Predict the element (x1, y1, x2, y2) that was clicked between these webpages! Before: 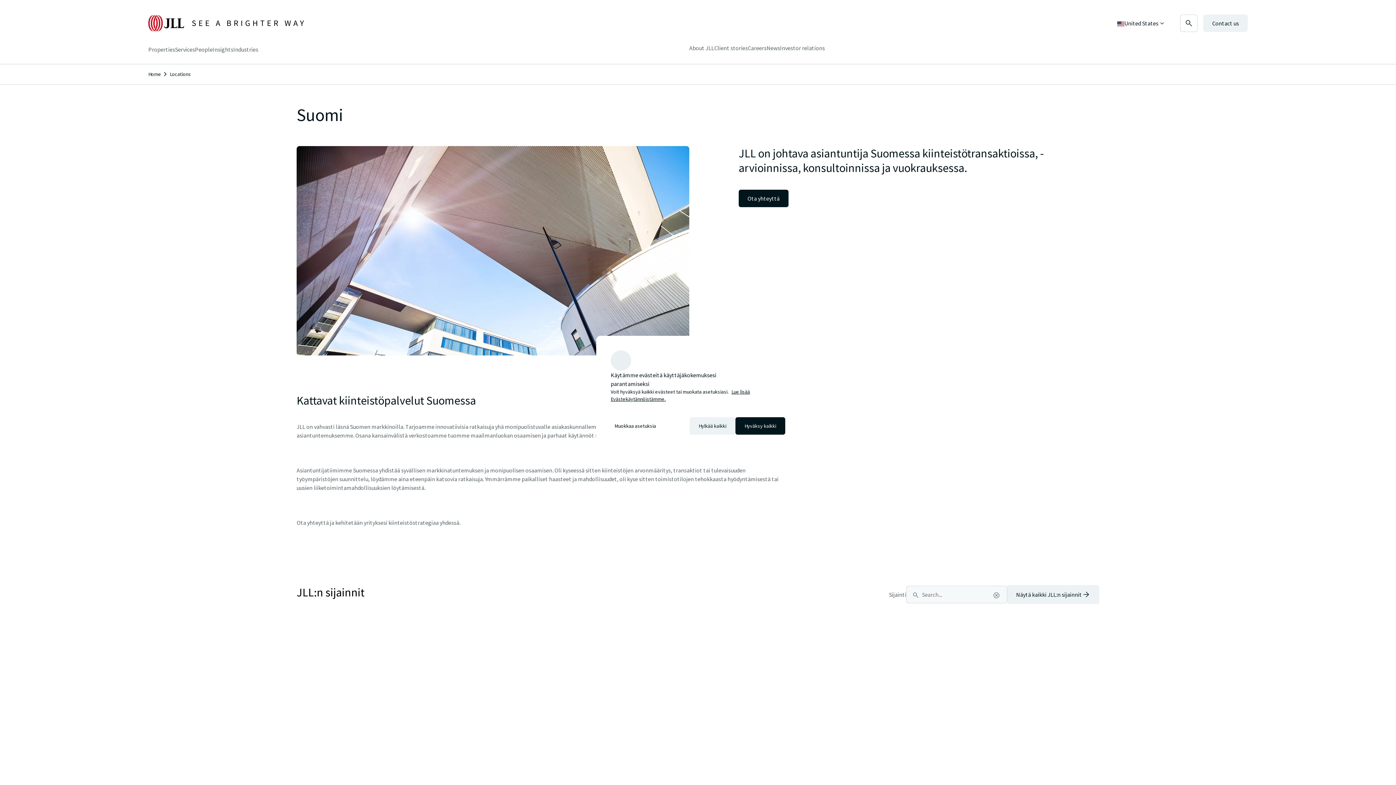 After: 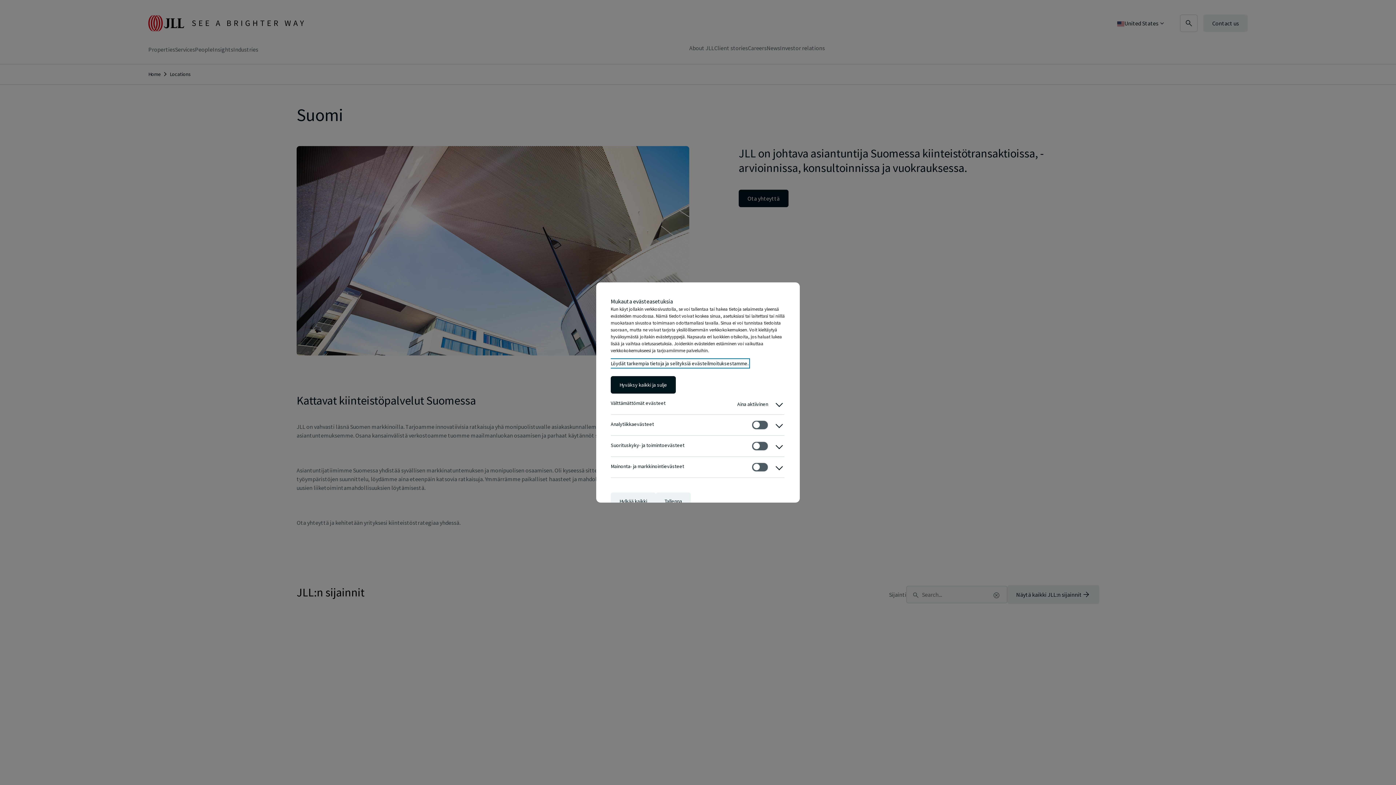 Action: bbox: (610, 417, 660, 434) label: Muokkaa asetuksia